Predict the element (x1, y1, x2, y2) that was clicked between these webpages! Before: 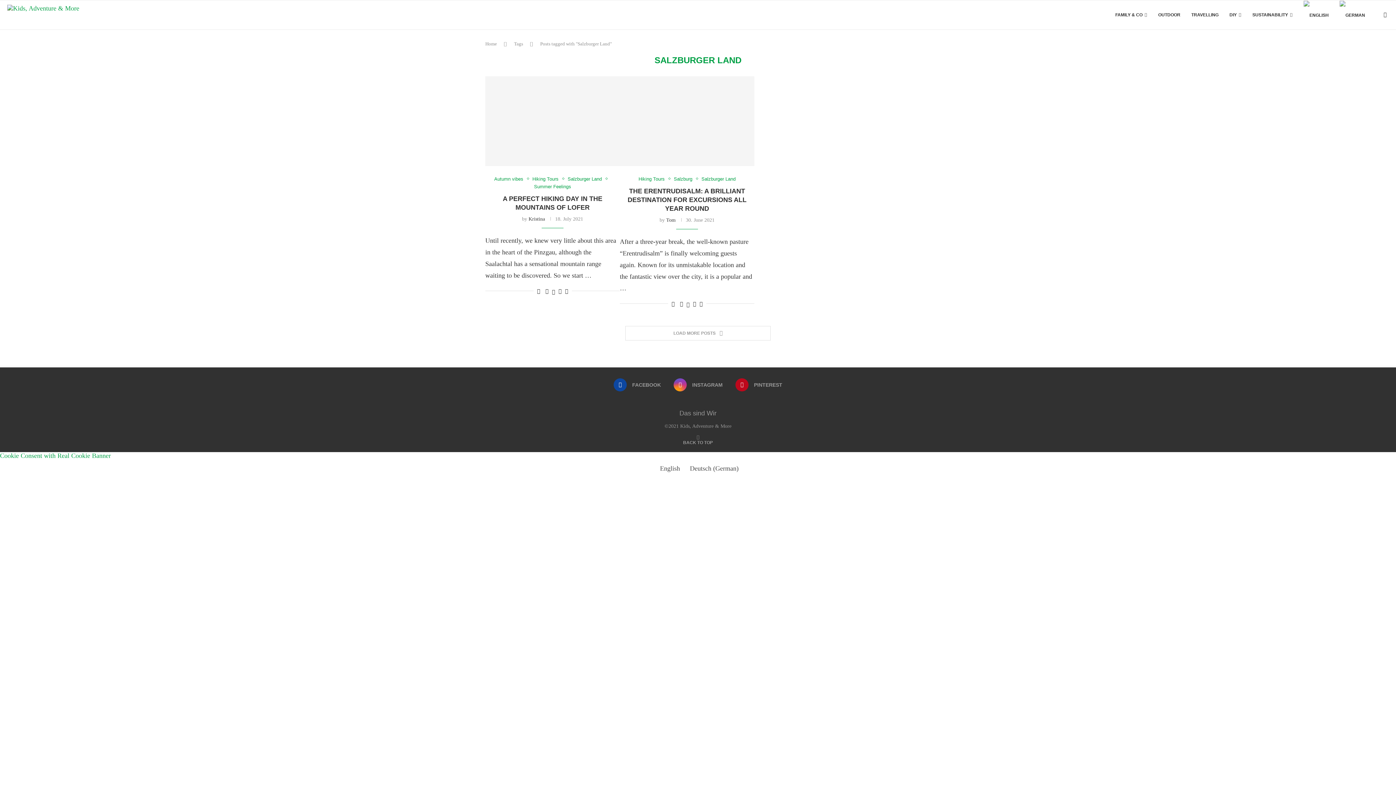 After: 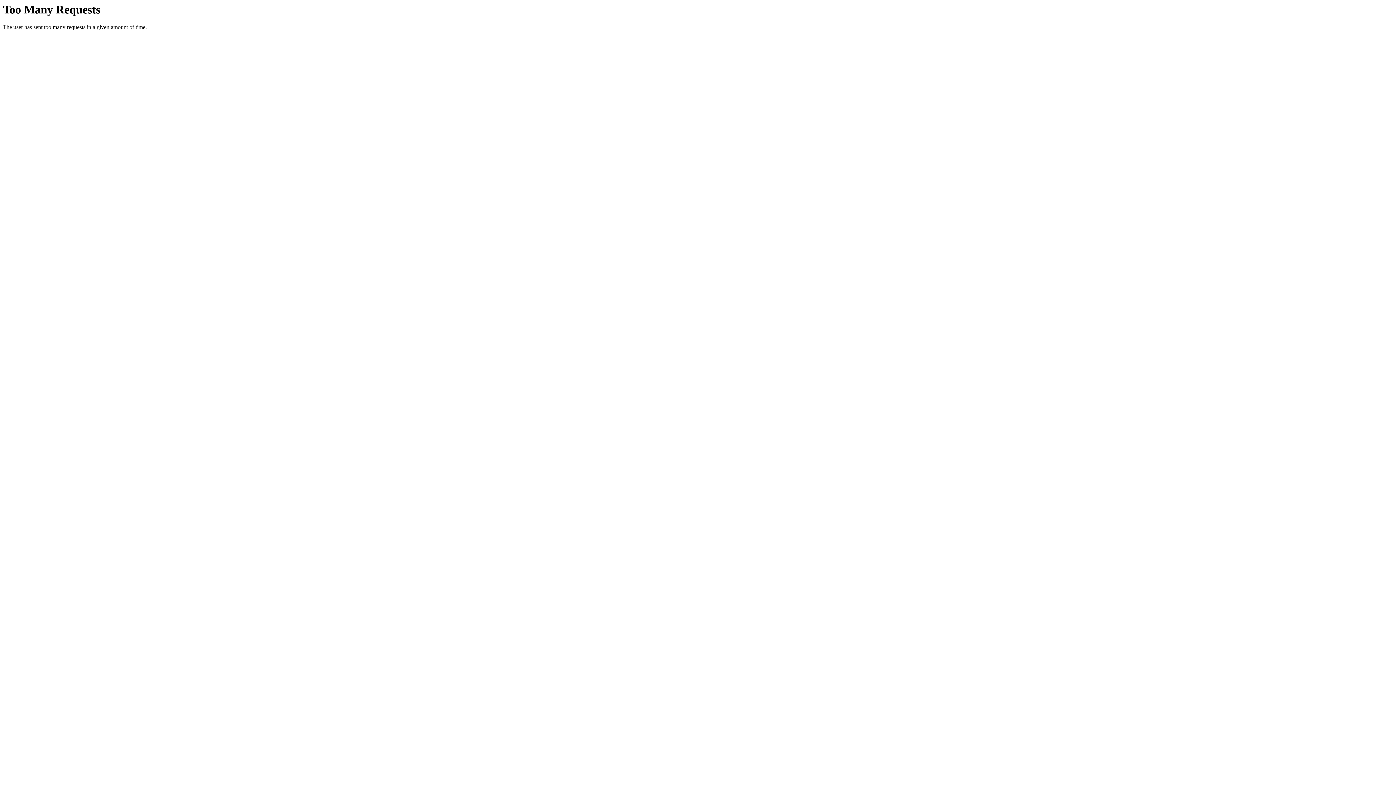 Action: bbox: (1158, 0, 1180, 29) label: OUTDOOR